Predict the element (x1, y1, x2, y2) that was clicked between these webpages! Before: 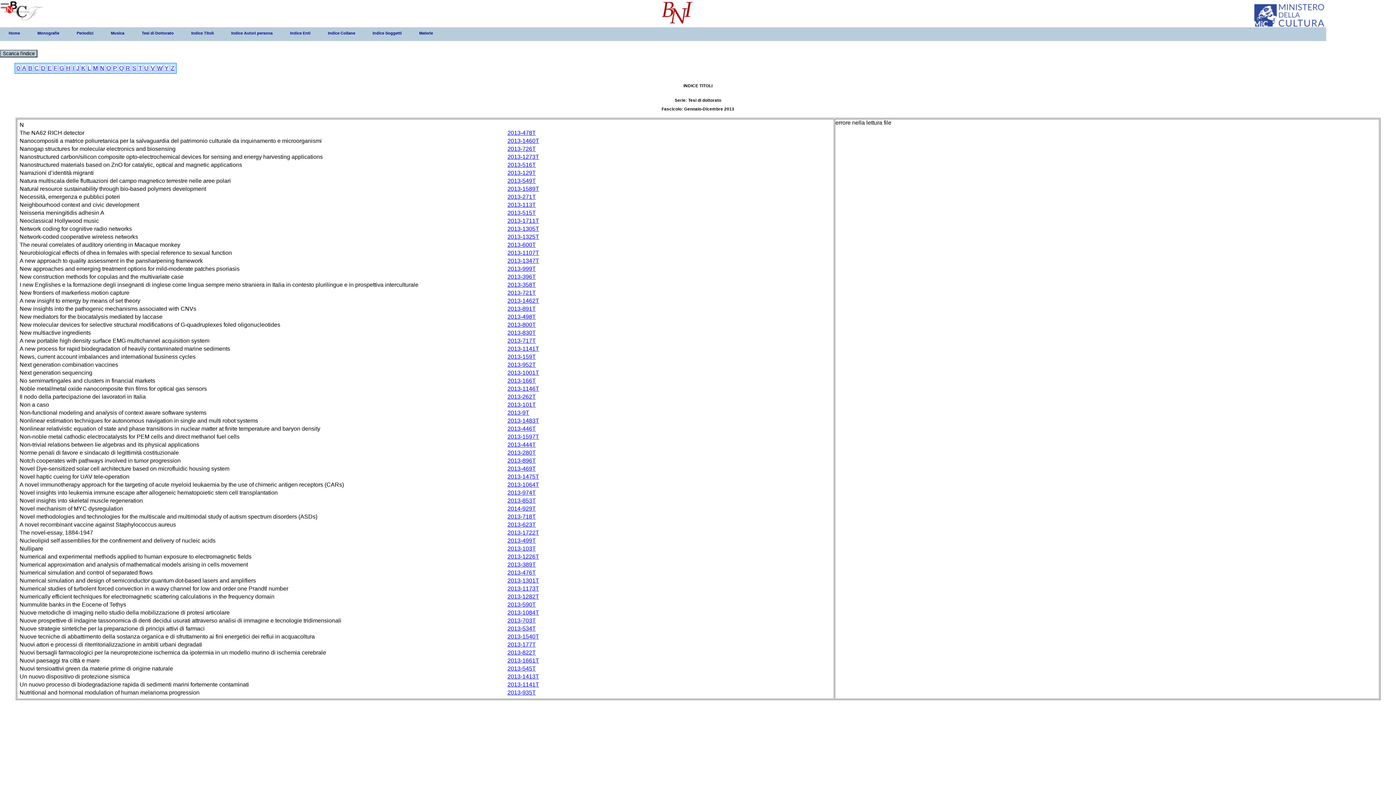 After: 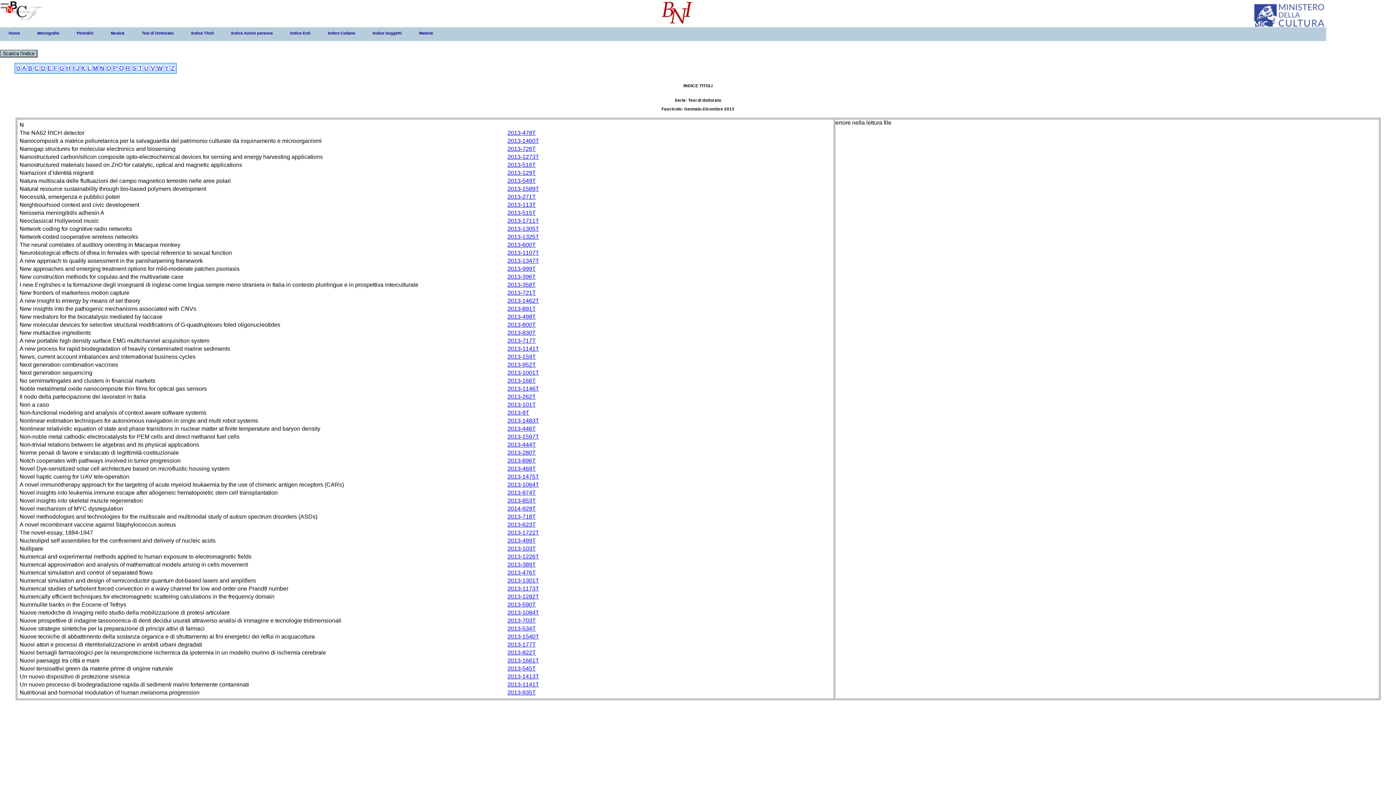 Action: bbox: (507, 505, 536, 511) label: 2014-929T